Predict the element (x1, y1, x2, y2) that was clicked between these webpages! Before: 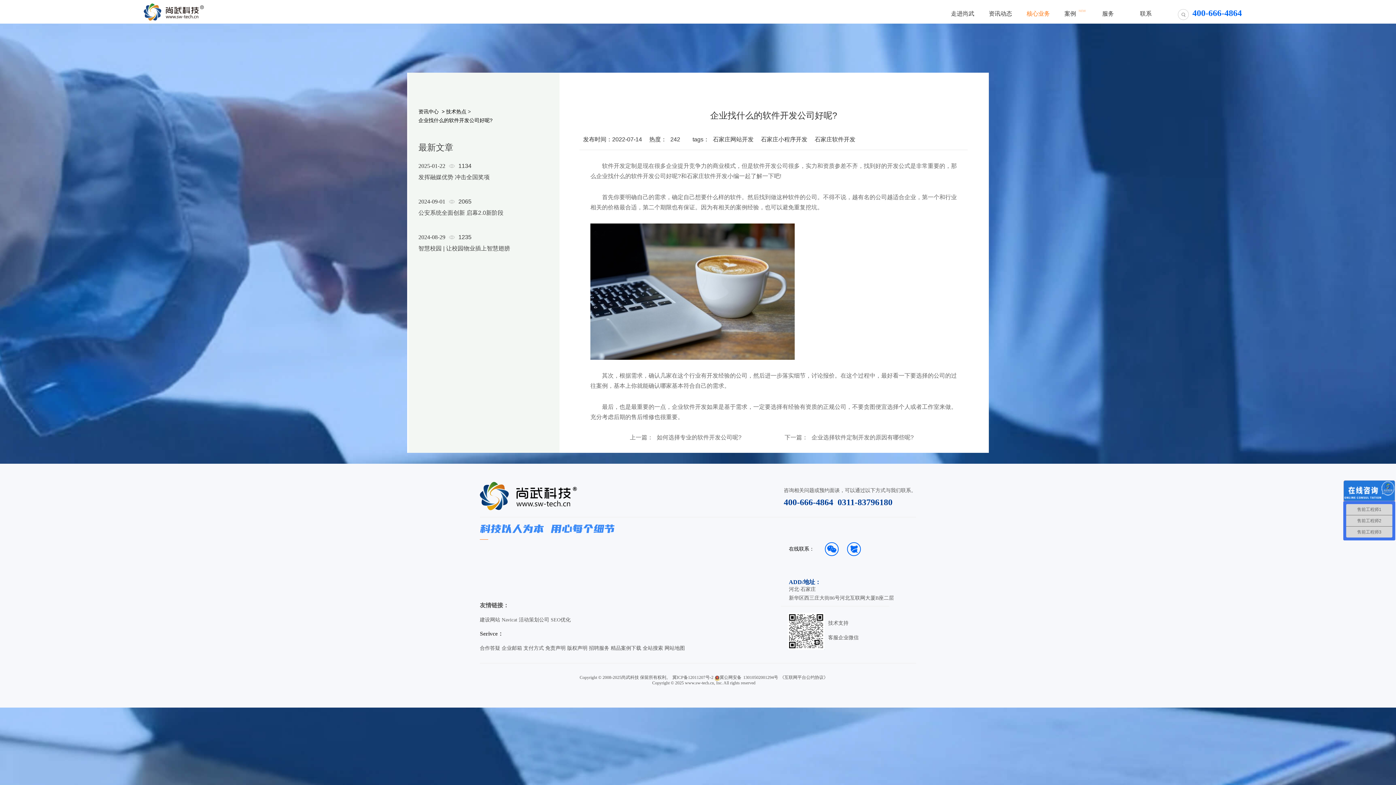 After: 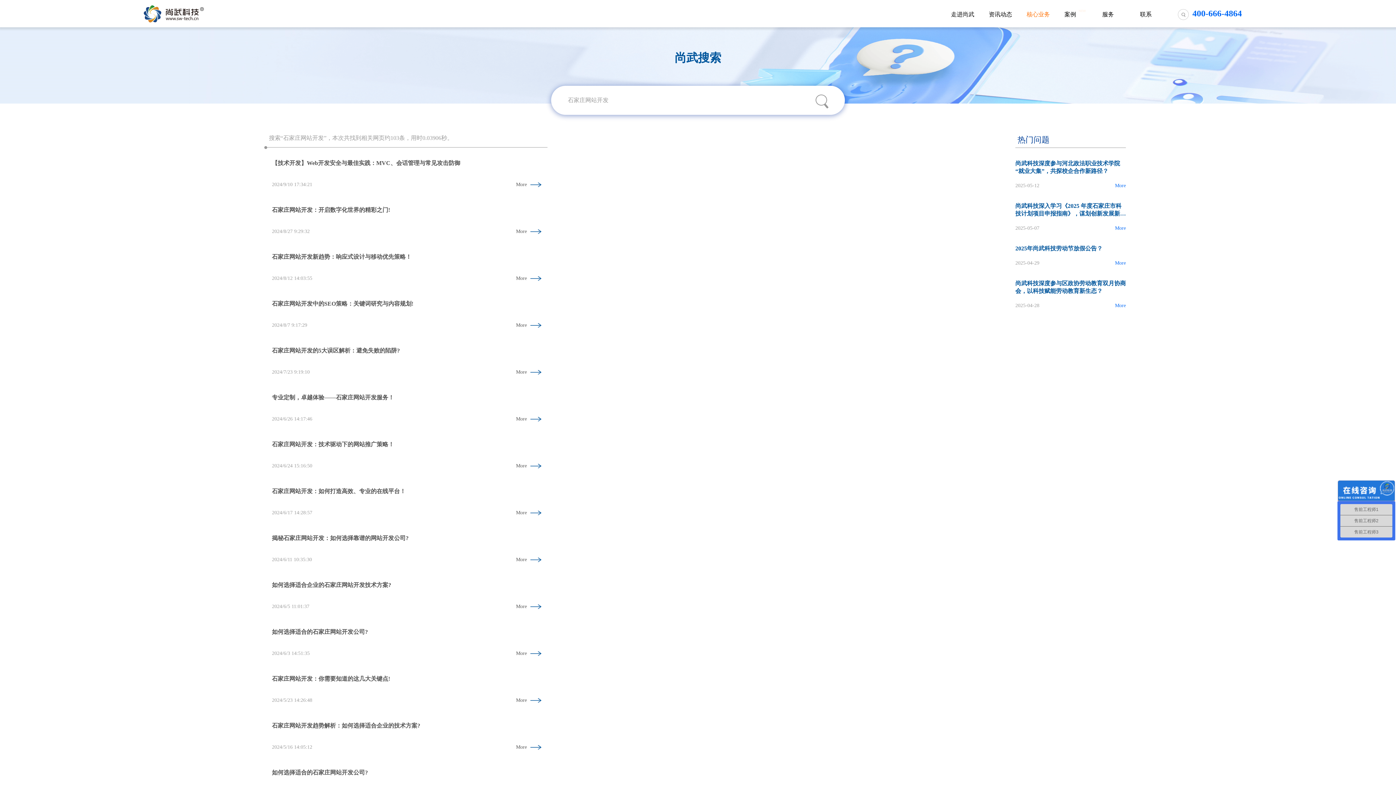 Action: bbox: (713, 136, 753, 142) label: 石家庄网站开发